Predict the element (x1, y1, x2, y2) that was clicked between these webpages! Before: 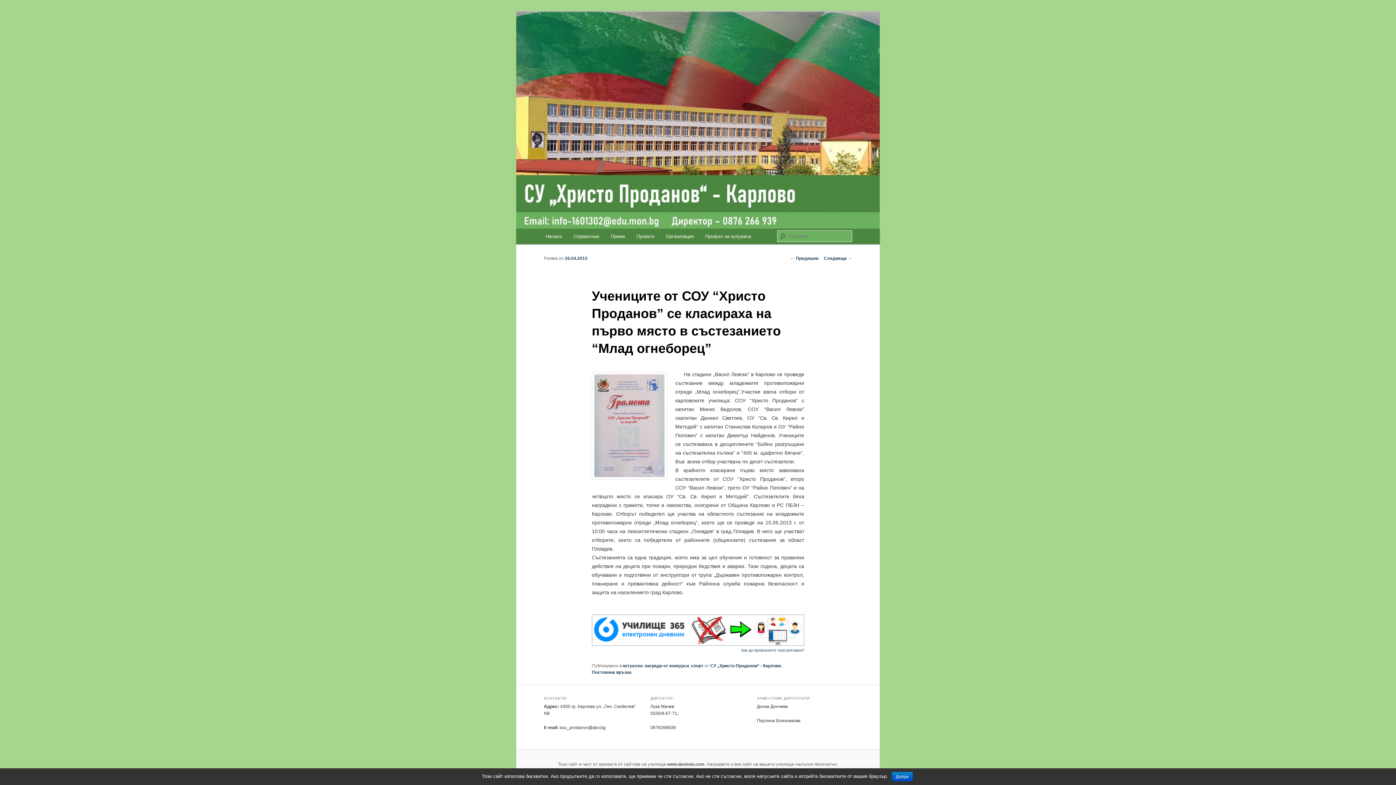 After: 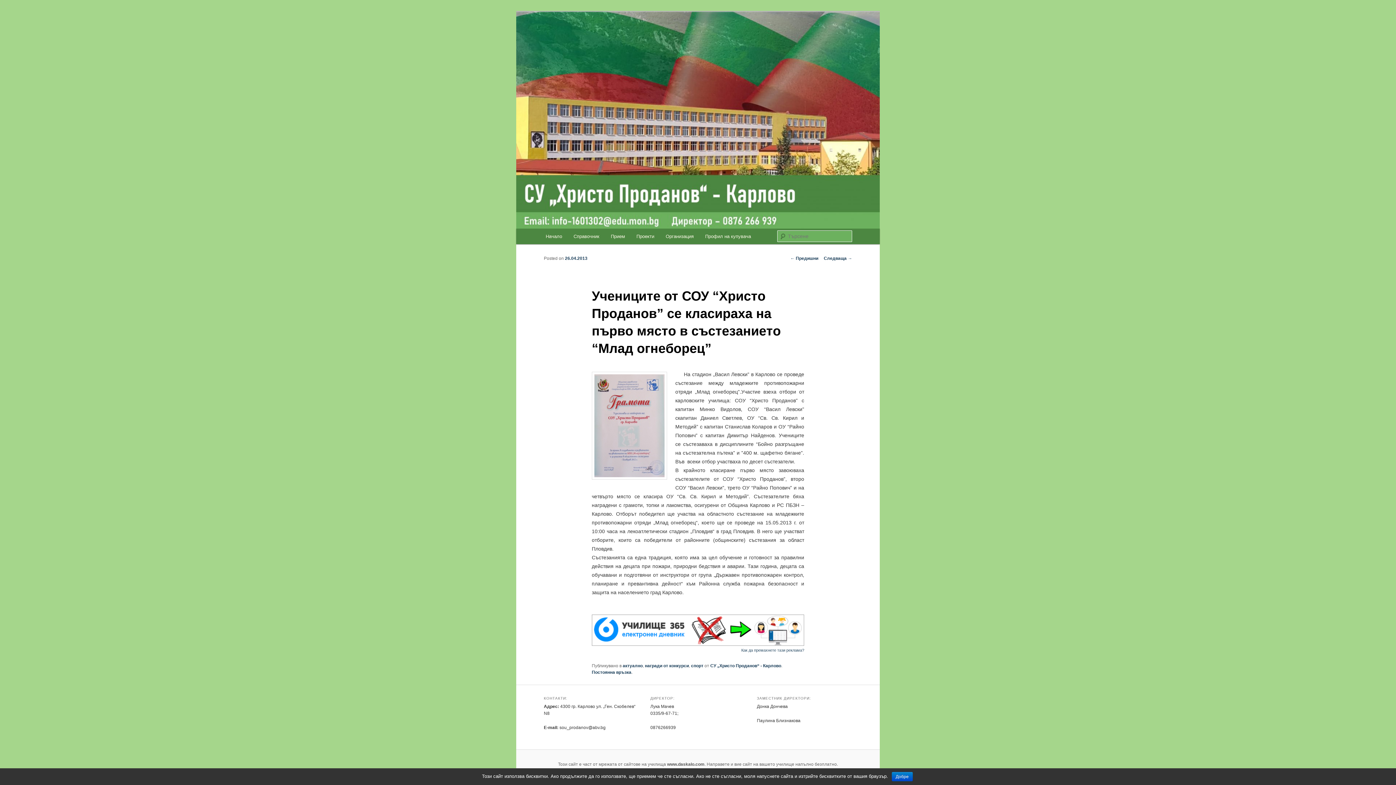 Action: bbox: (591, 670, 631, 675) label: Постоянна връзка